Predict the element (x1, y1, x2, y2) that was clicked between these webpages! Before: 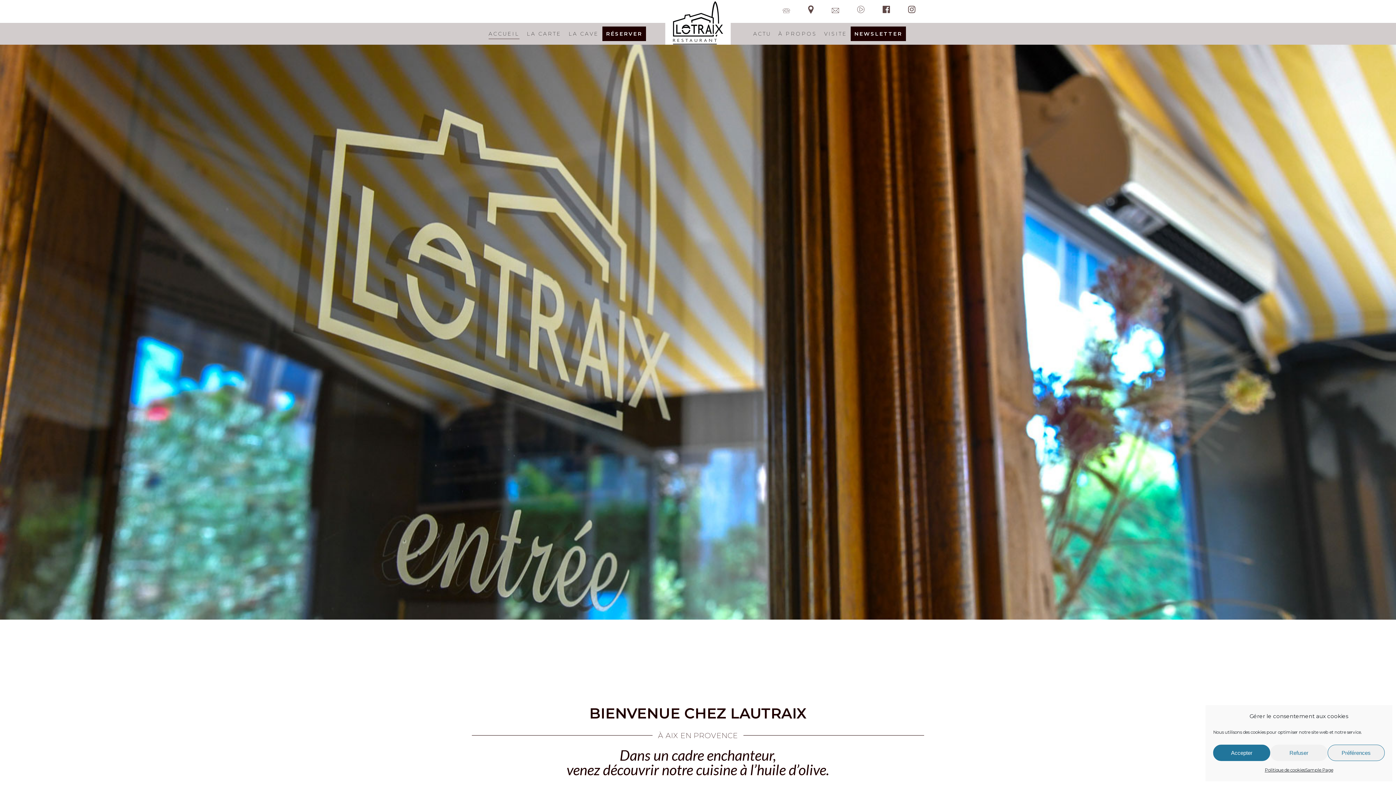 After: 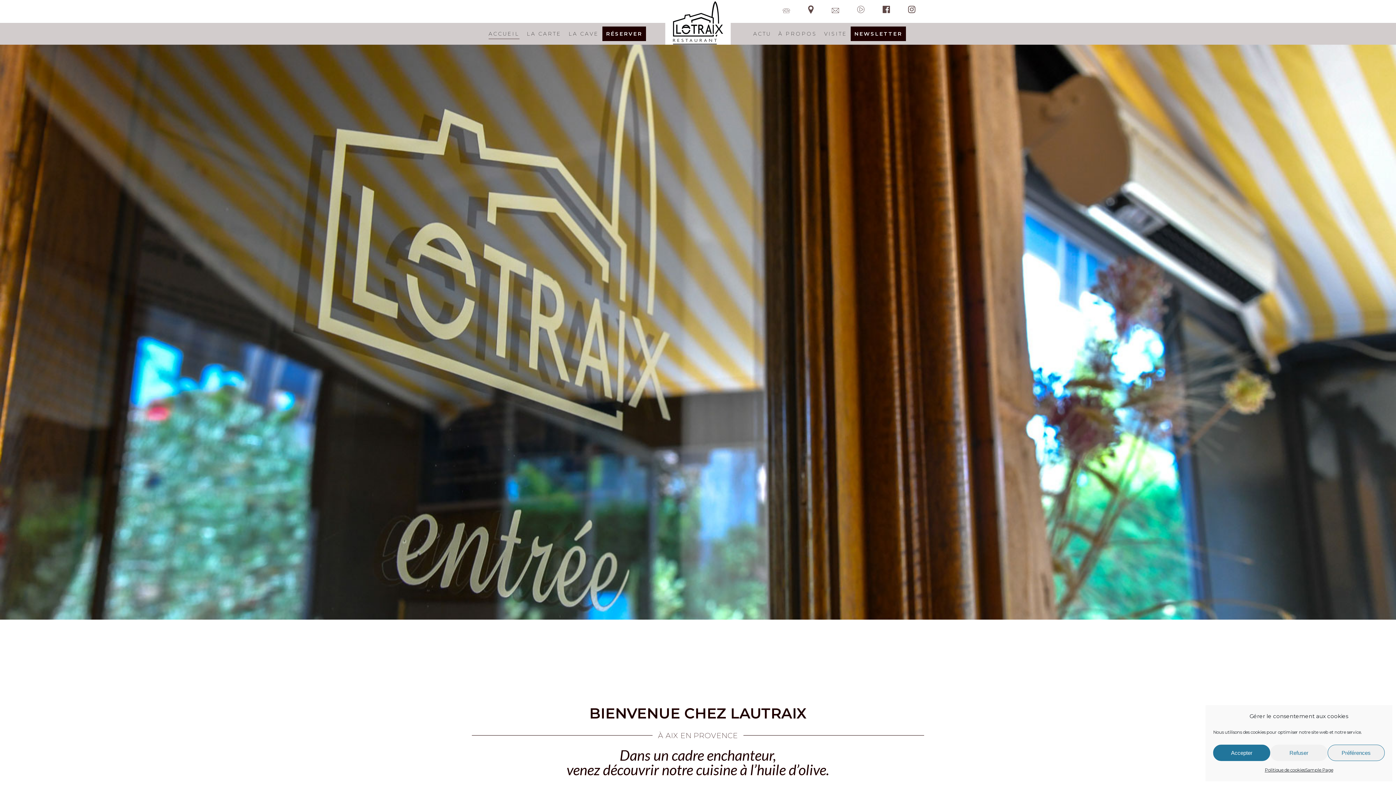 Action: bbox: (857, 7, 864, 14)